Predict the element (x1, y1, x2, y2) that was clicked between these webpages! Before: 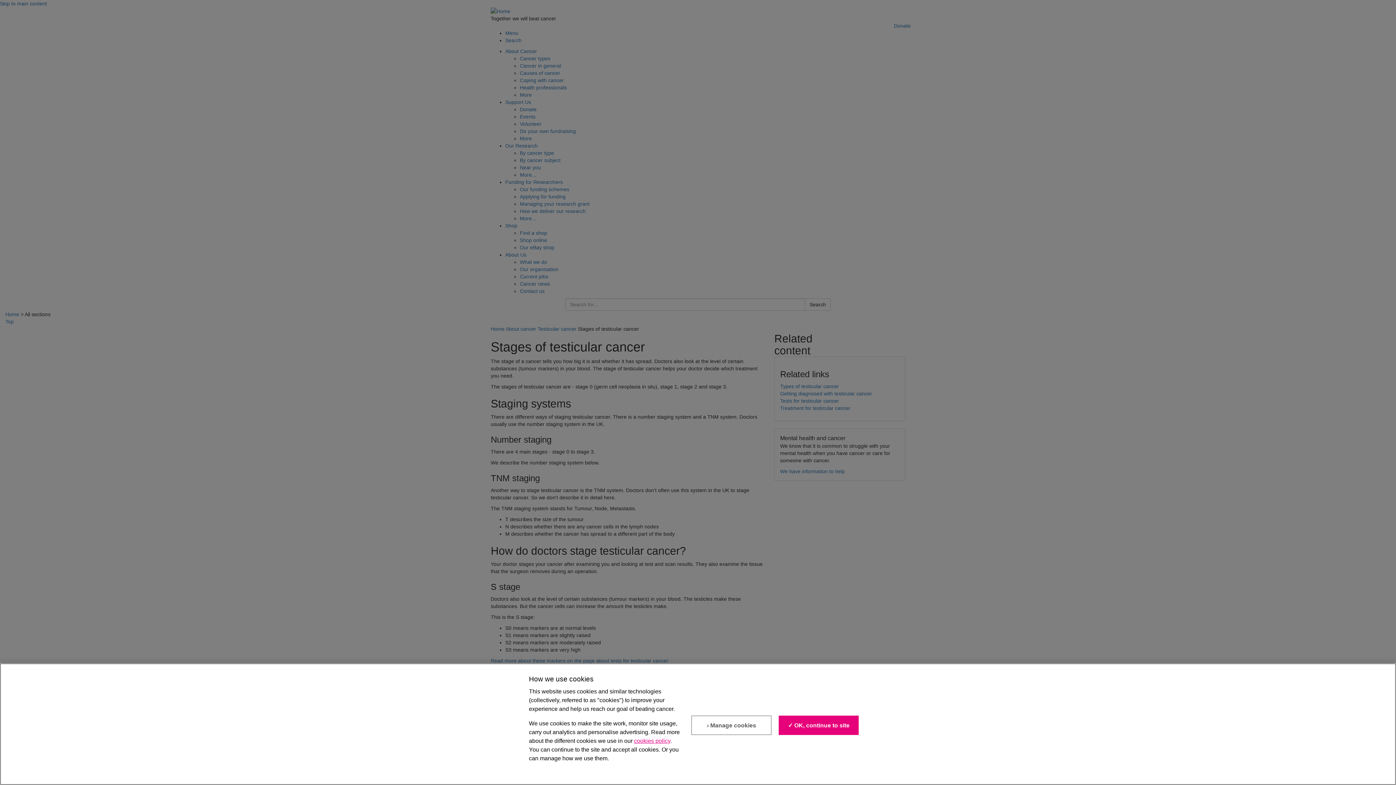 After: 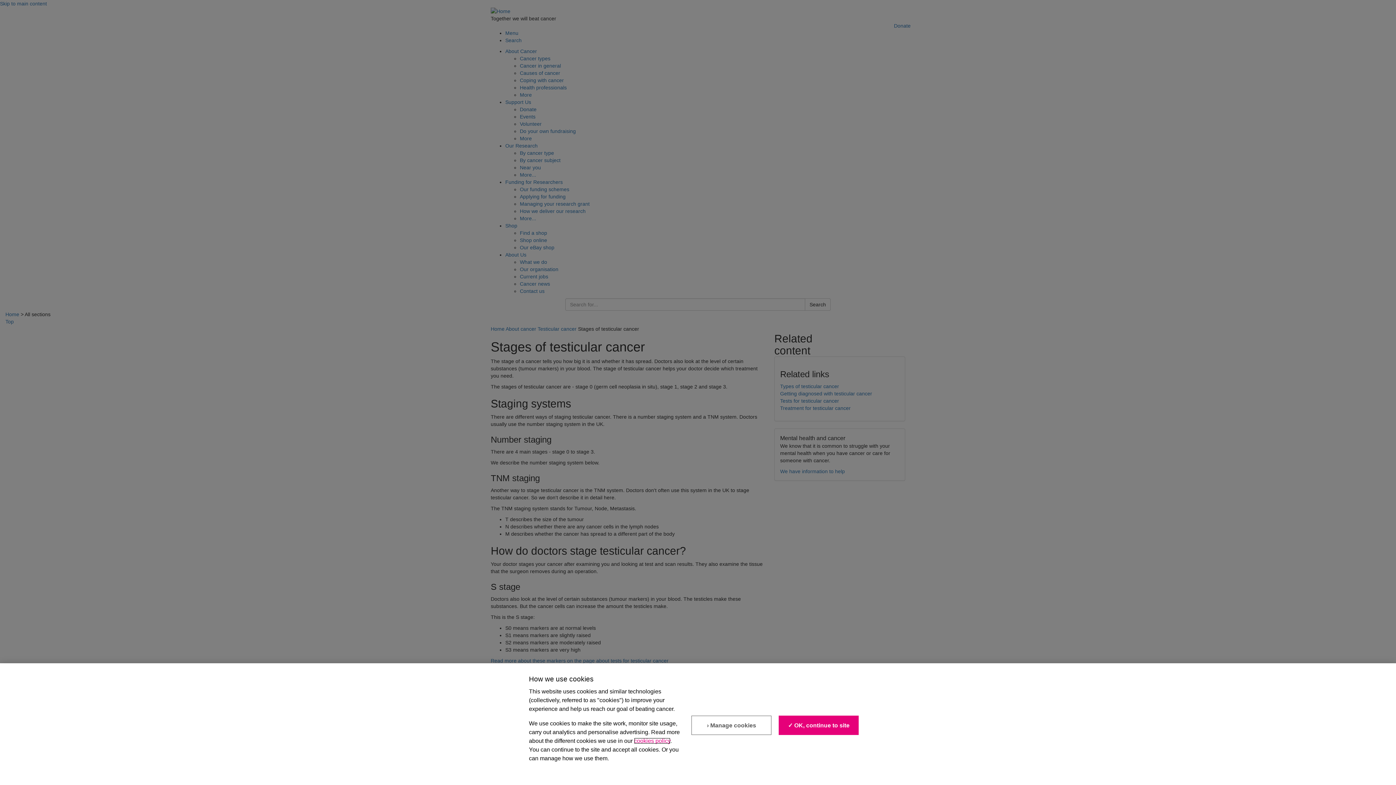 Action: label: cookies policy bbox: (634, 738, 670, 744)